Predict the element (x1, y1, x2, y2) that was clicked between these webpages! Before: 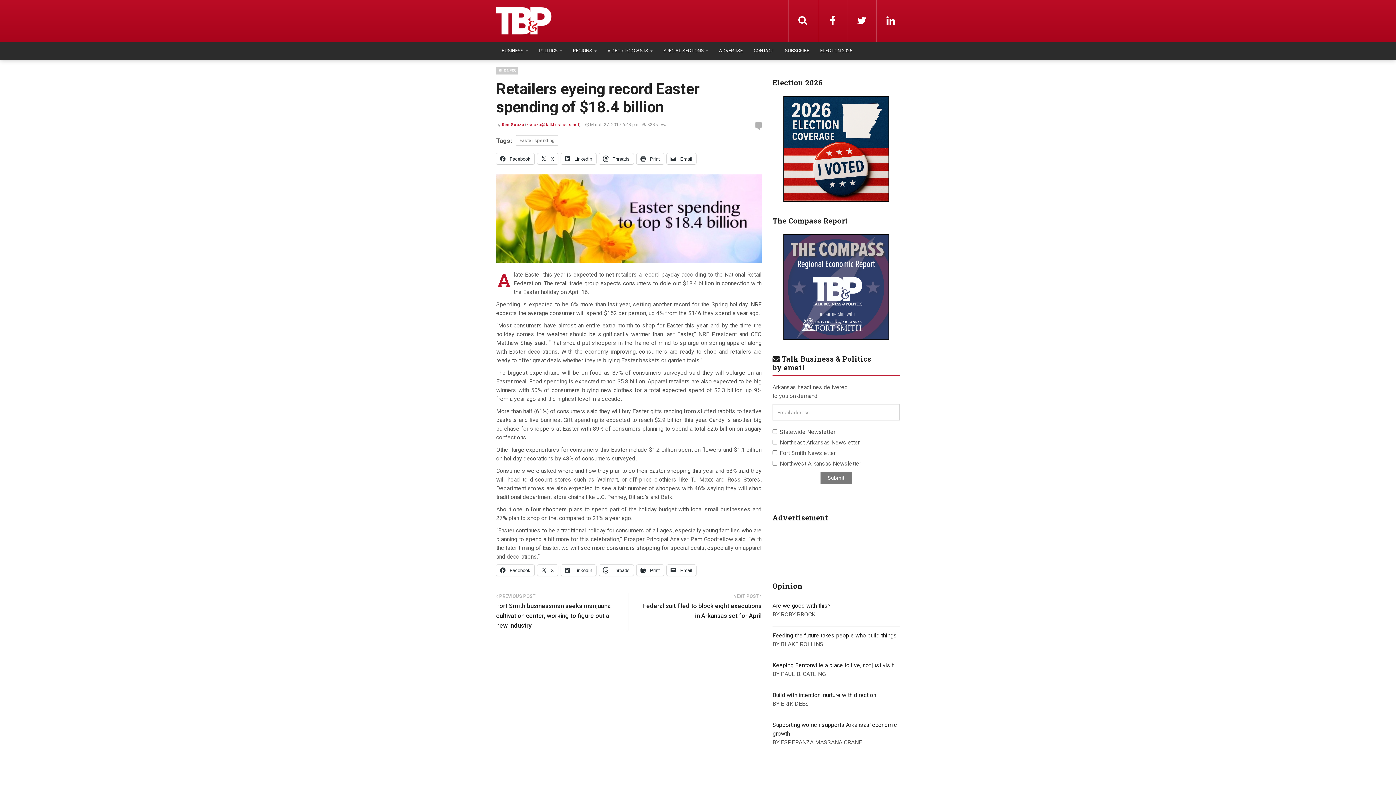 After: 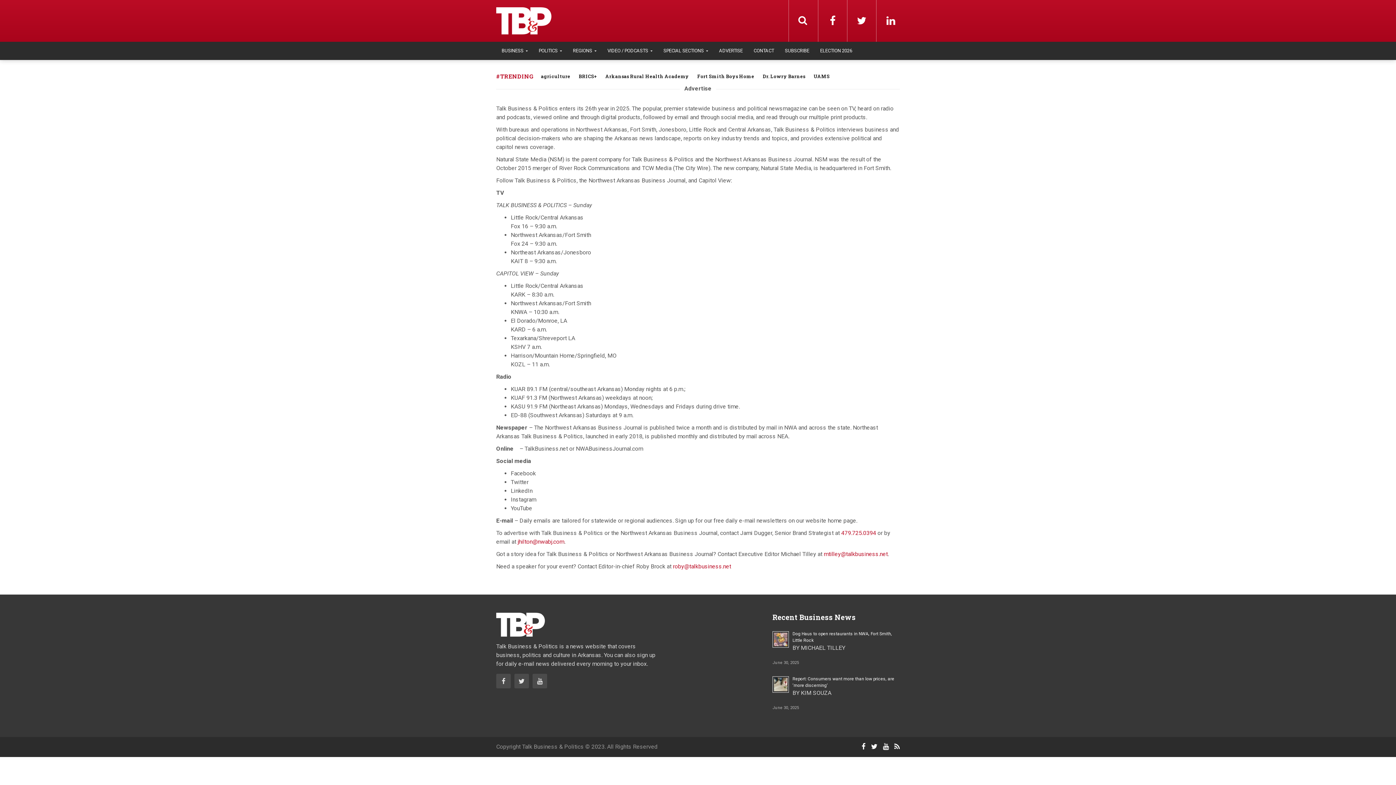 Action: label: ADVERTISE bbox: (713, 41, 748, 59)